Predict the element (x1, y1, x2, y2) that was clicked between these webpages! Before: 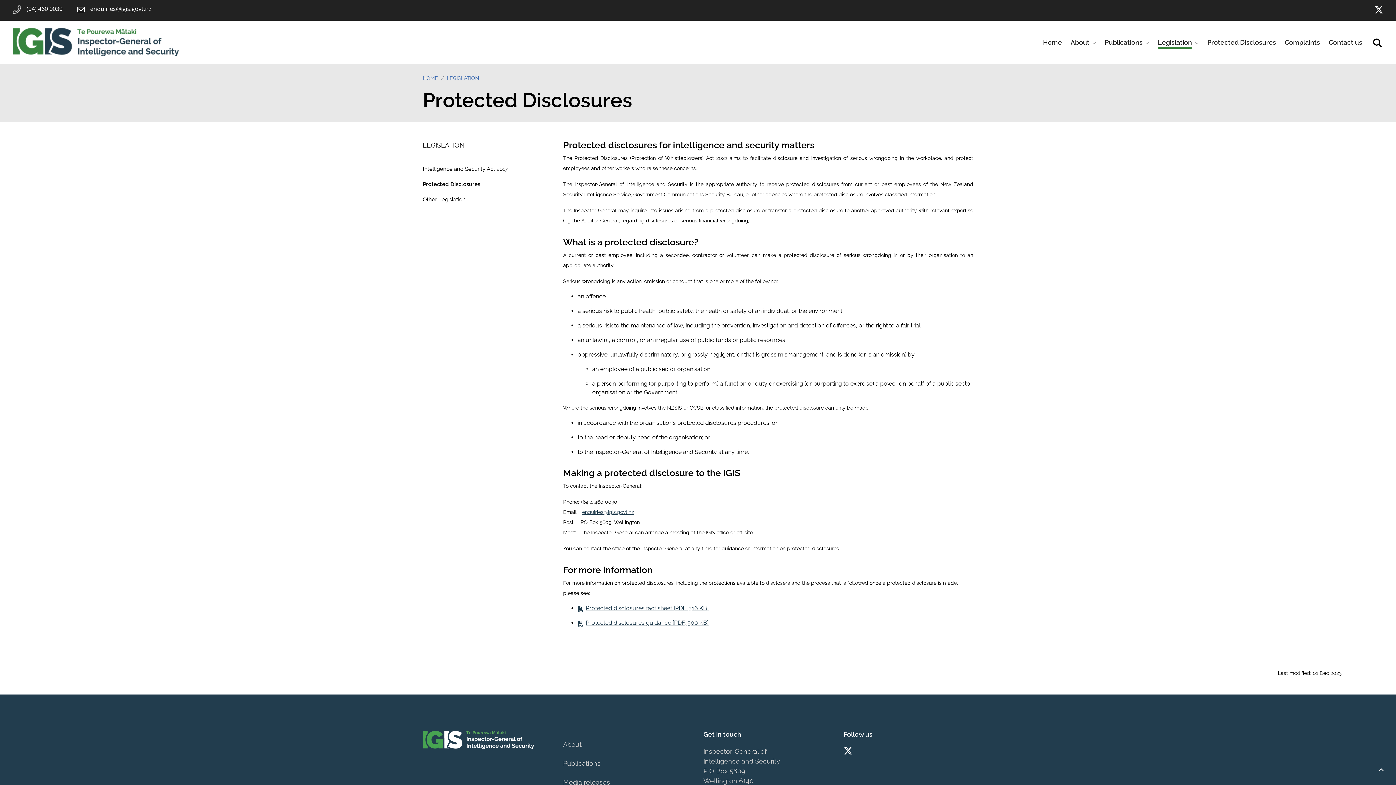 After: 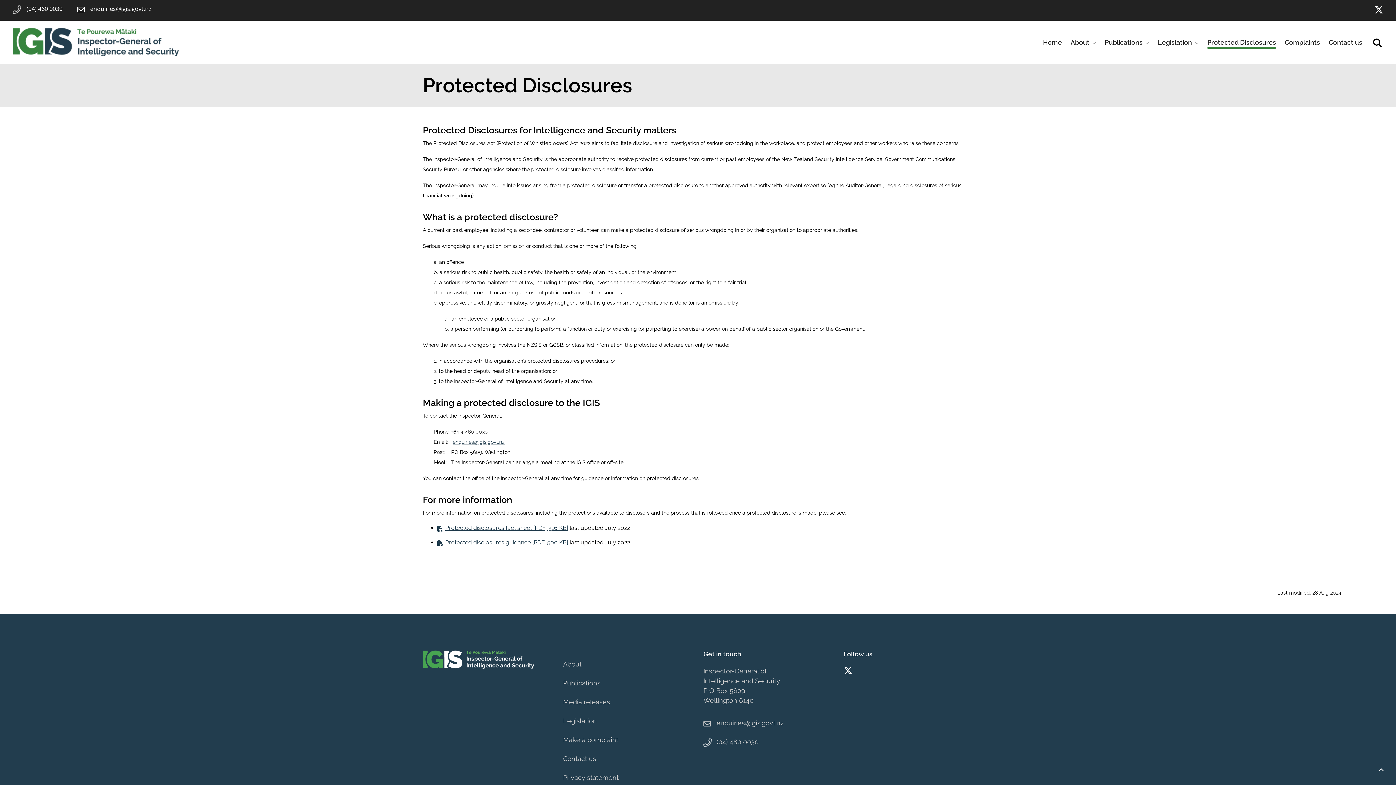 Action: bbox: (1206, 32, 1277, 51) label: Protected Disclosures